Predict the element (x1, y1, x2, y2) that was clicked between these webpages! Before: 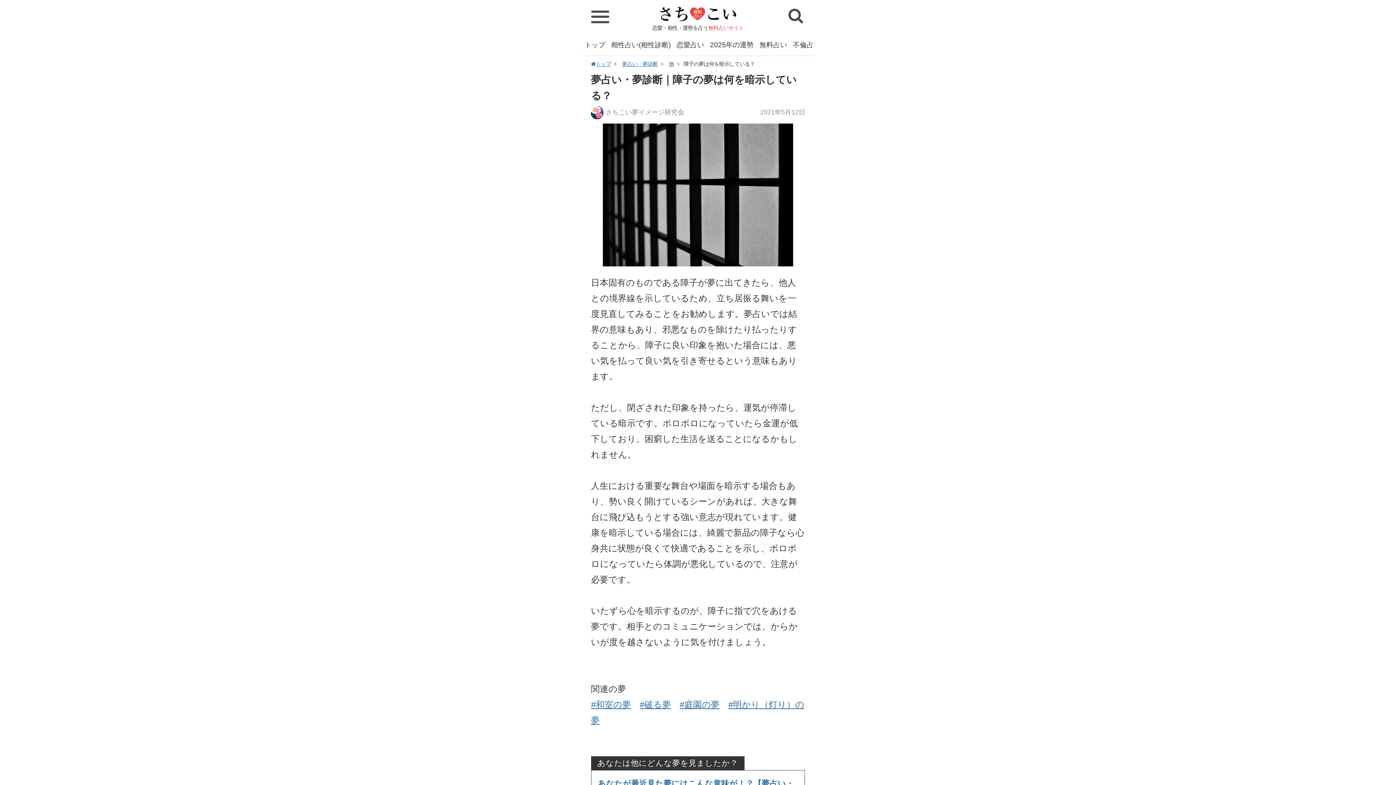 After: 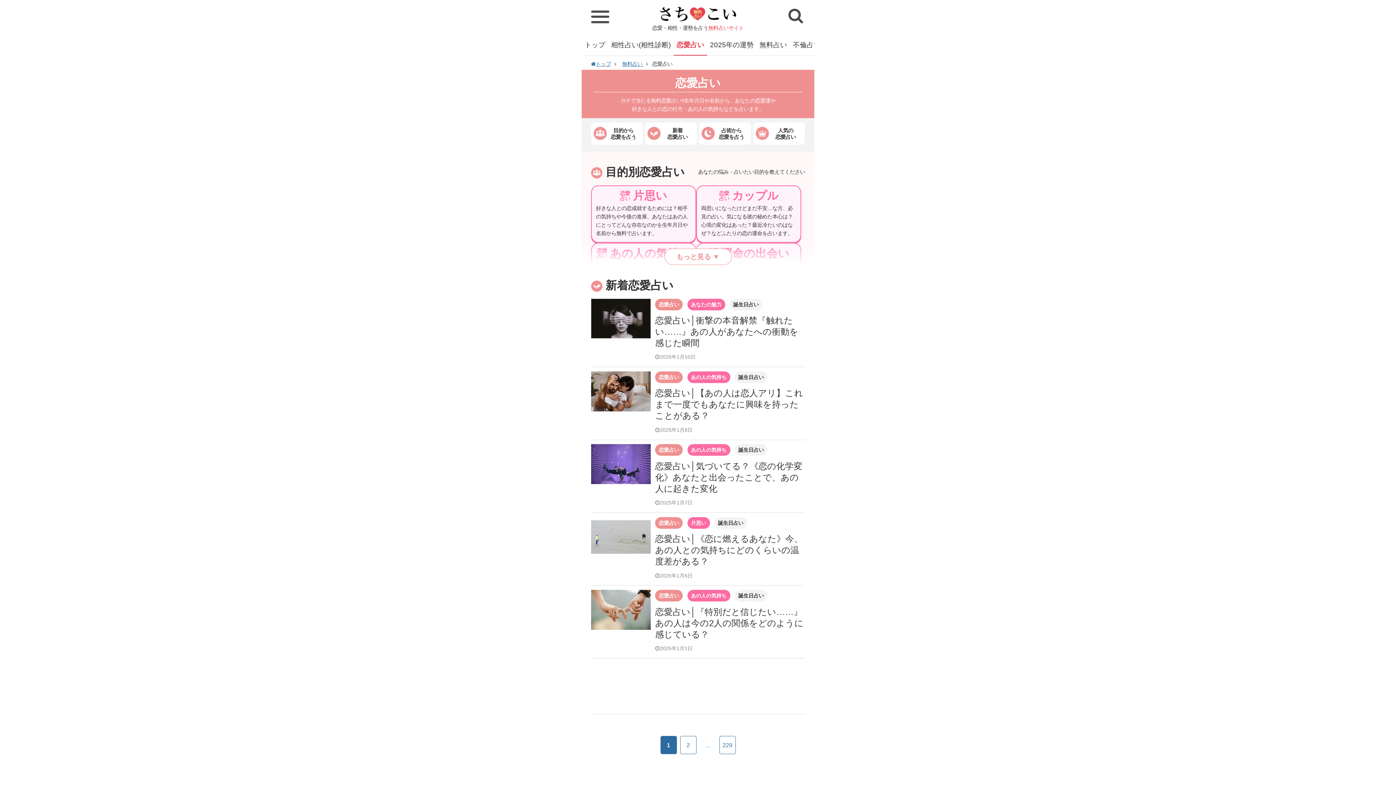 Action: label: 恋愛占い bbox: (673, 34, 707, 55)